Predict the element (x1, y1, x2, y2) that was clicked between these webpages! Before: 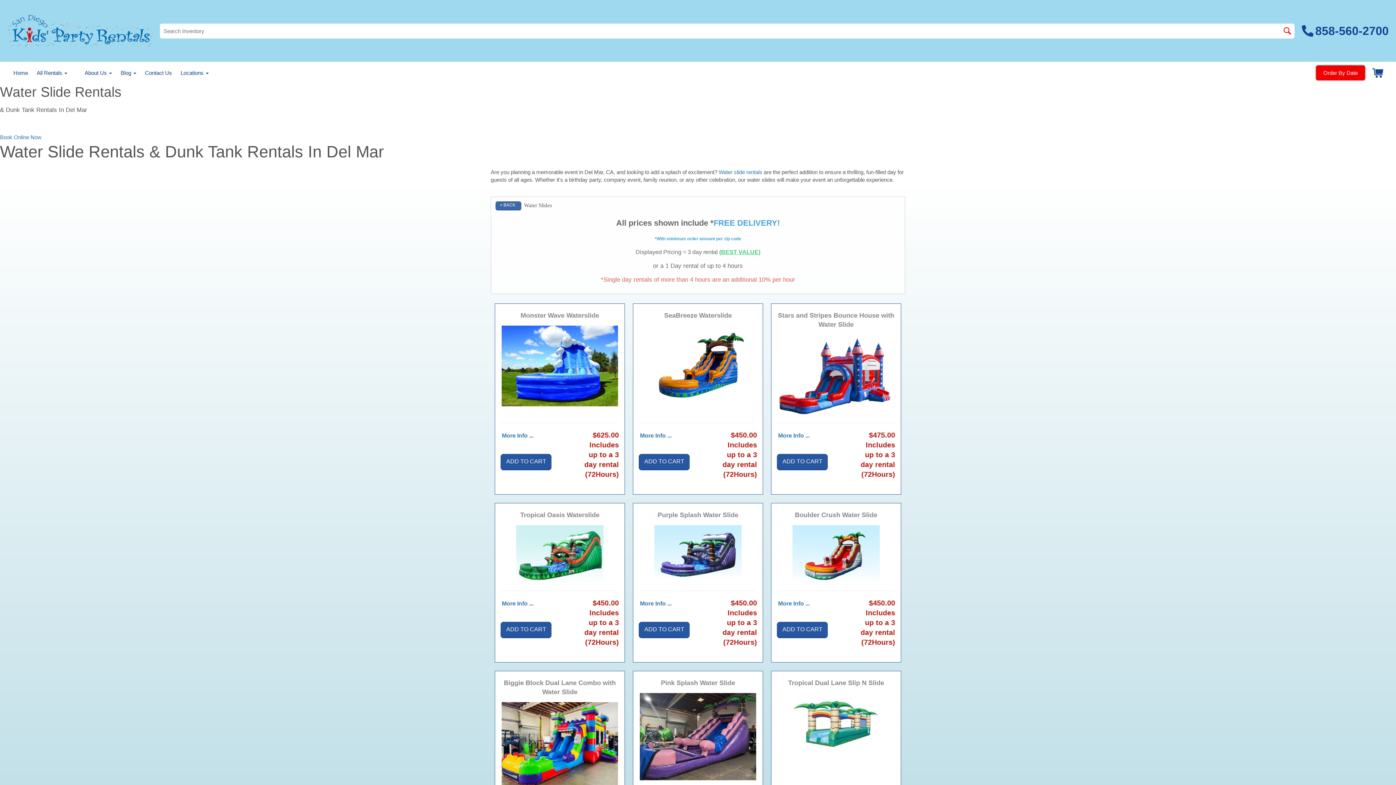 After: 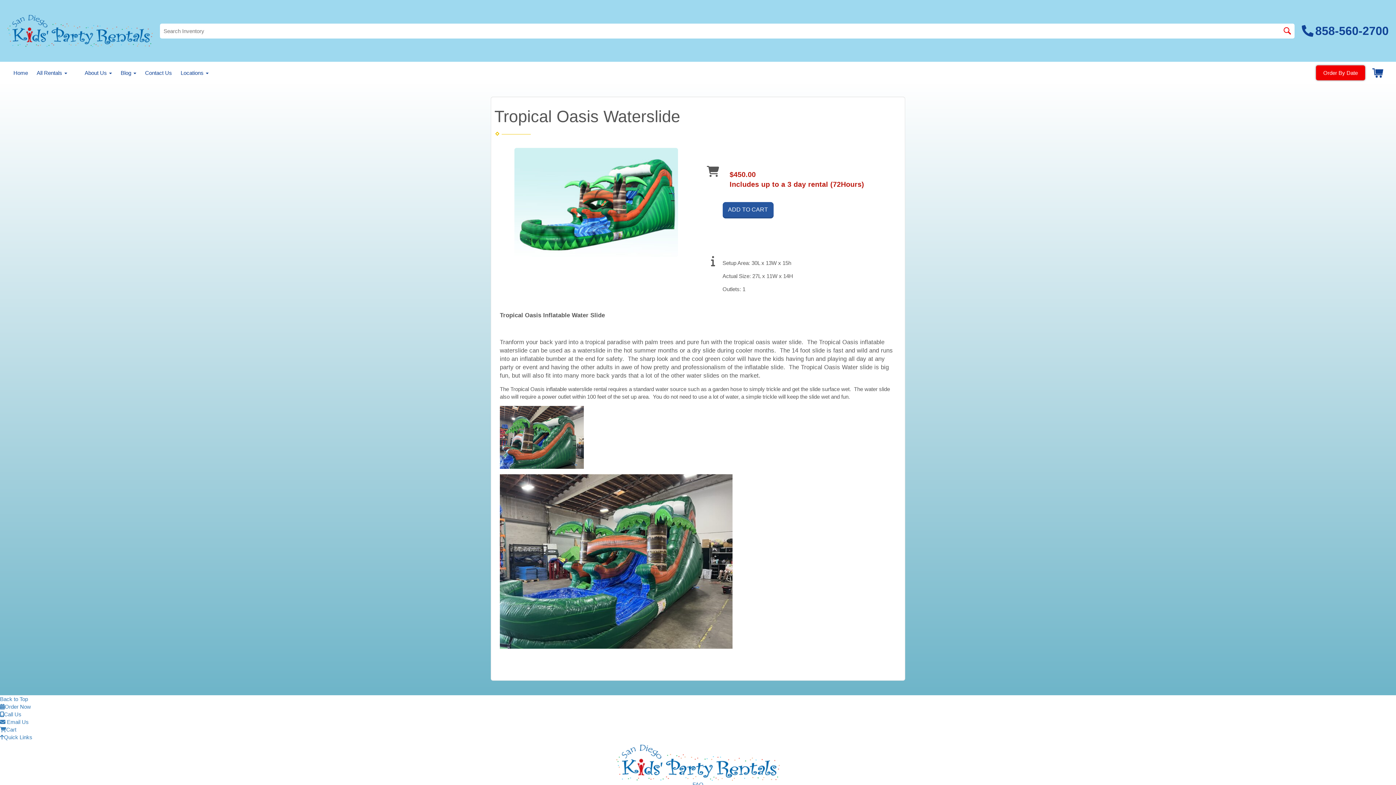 Action: bbox: (500, 525, 619, 583)